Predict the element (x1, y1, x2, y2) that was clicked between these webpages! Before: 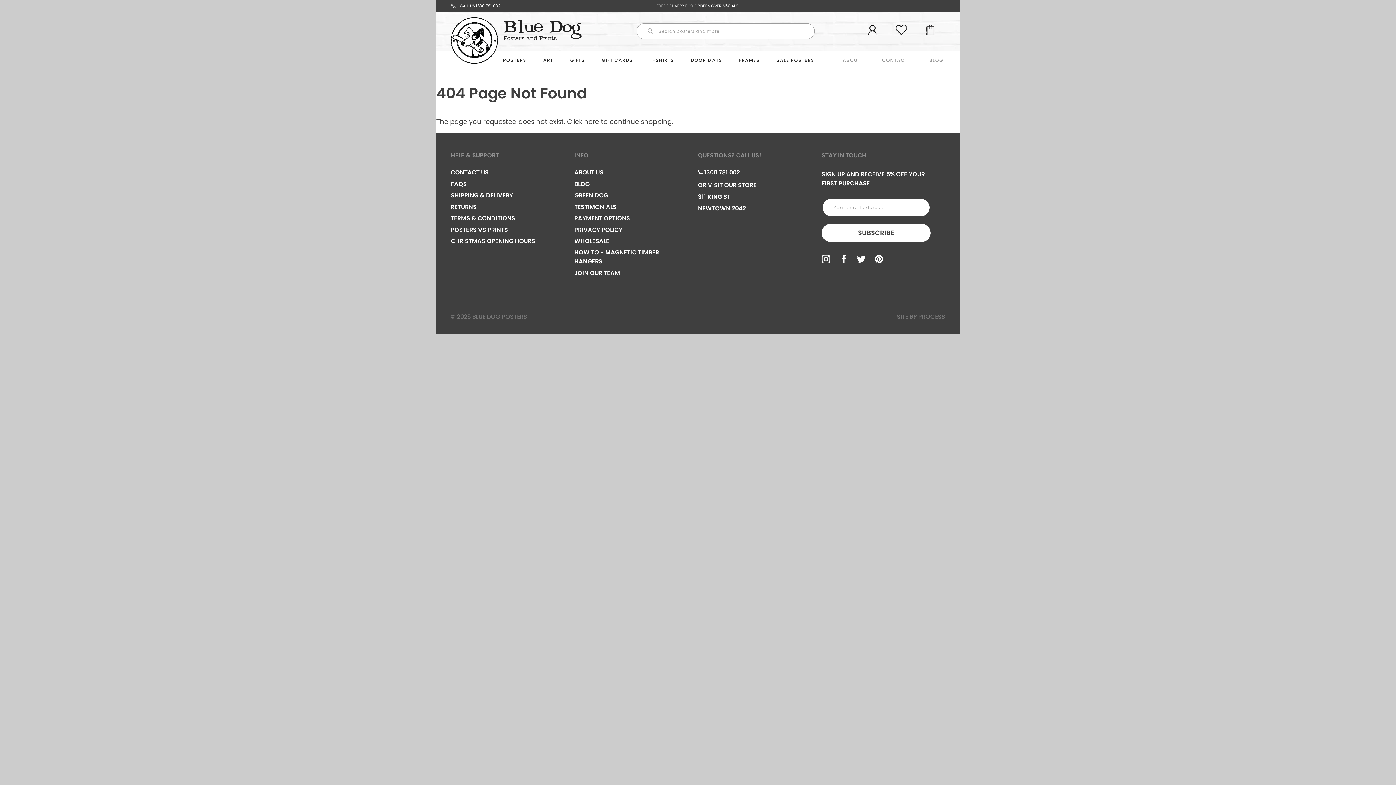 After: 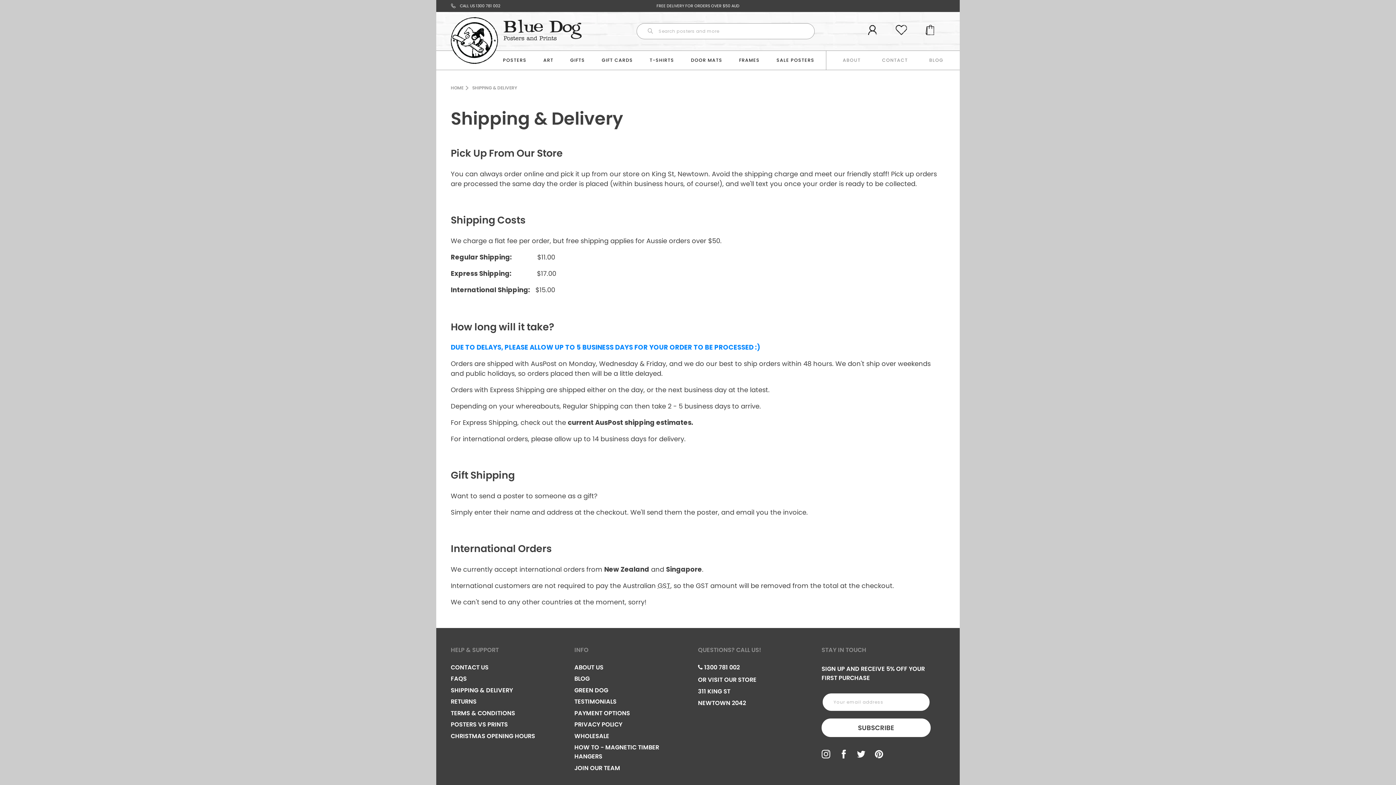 Action: label: SHIPPING & DELIVERY bbox: (450, 191, 513, 199)